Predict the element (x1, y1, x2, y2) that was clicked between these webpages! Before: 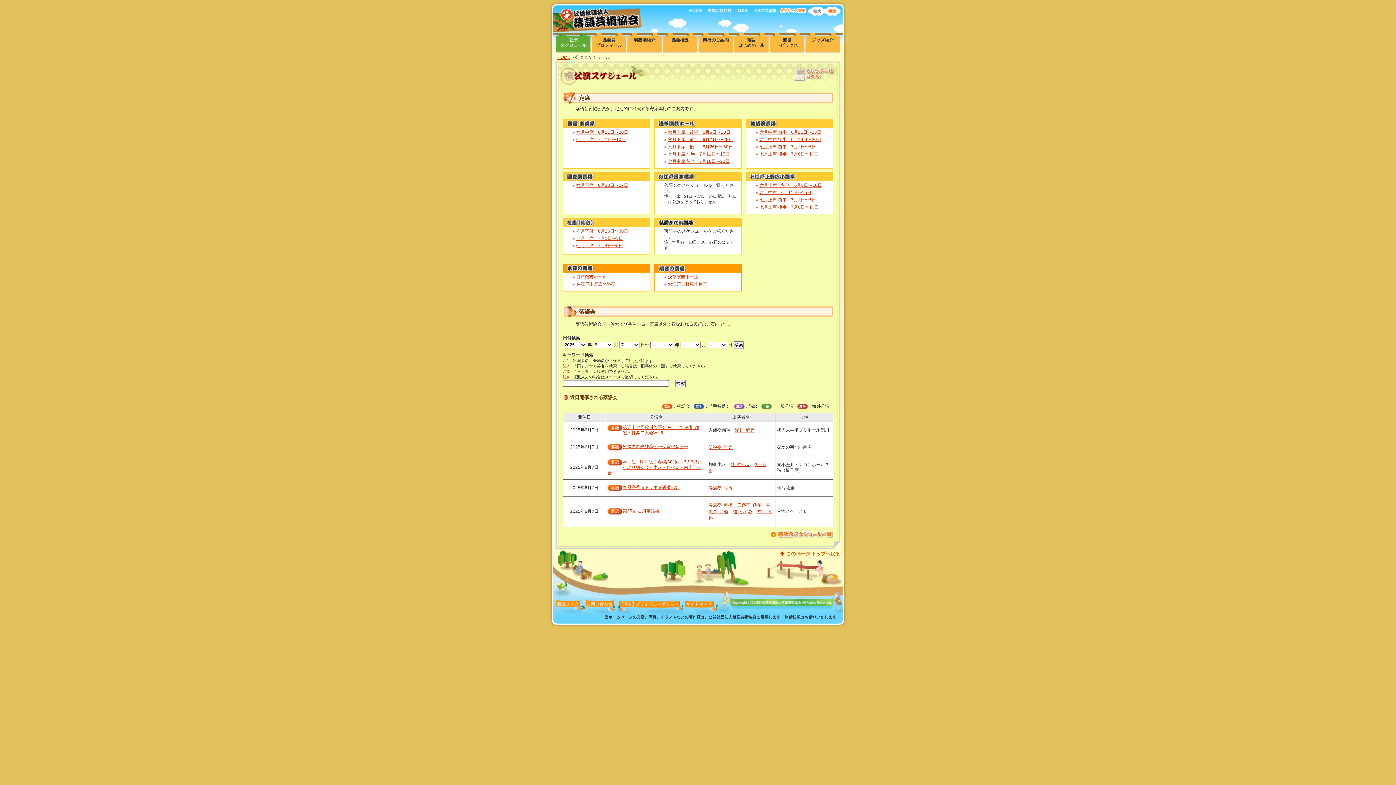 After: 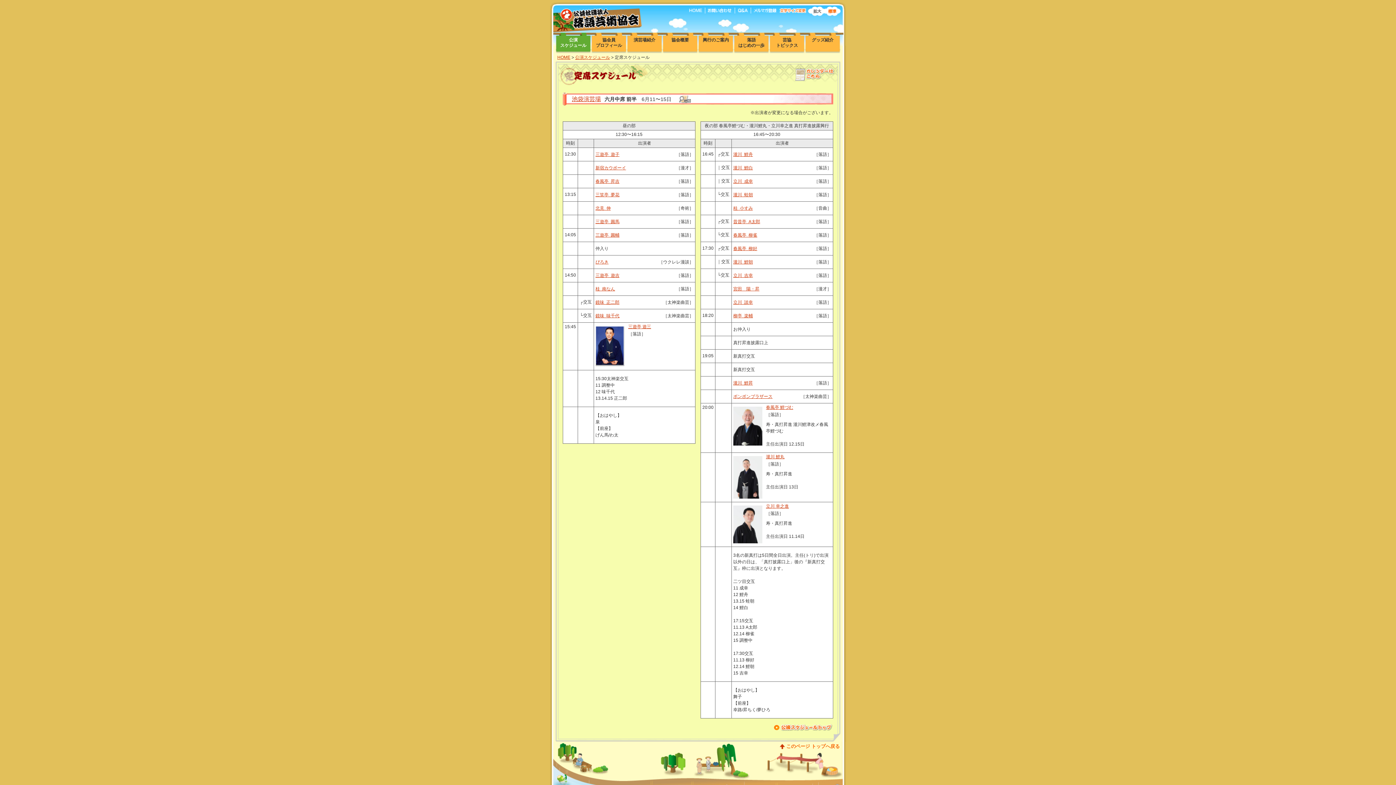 Action: bbox: (759, 129, 821, 134) label: 六月中席 前半　6月11日〜15日